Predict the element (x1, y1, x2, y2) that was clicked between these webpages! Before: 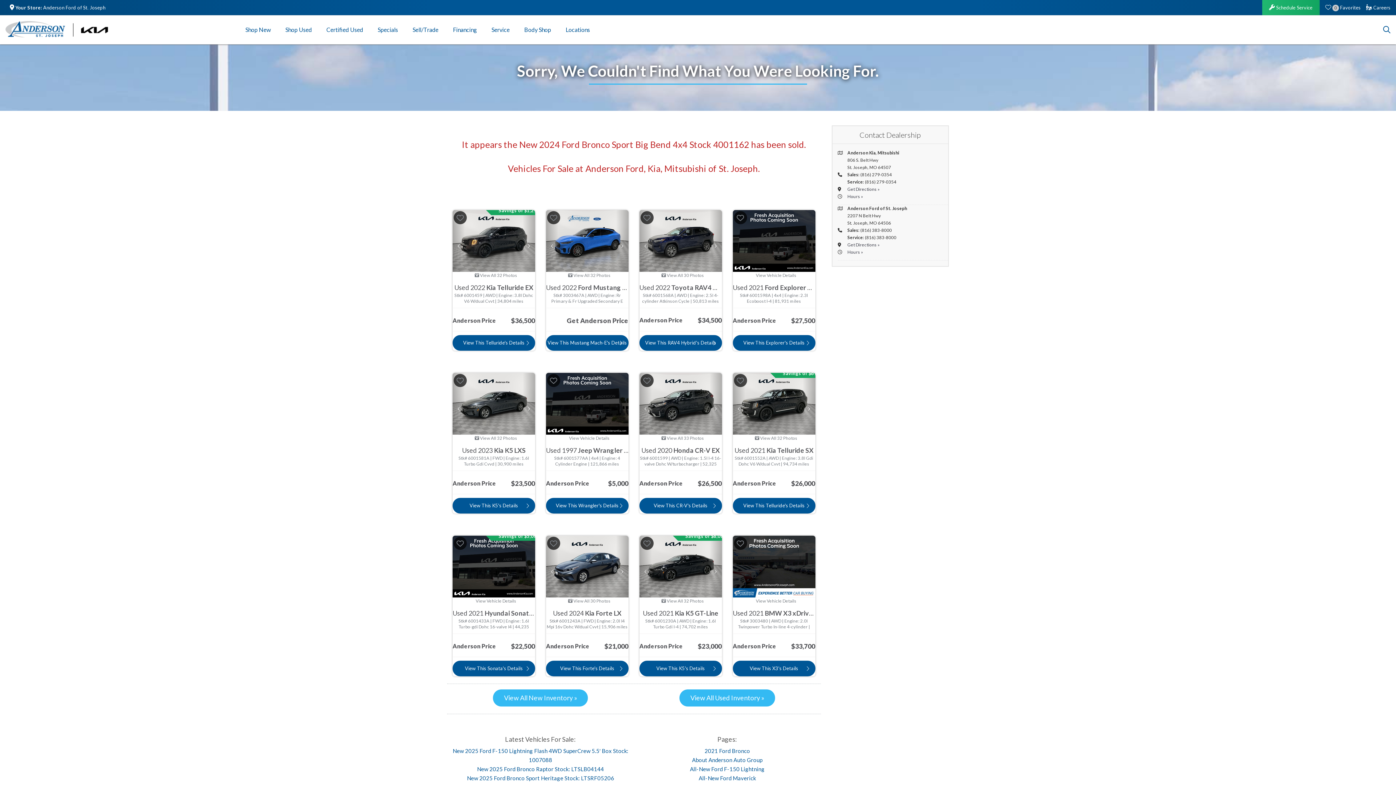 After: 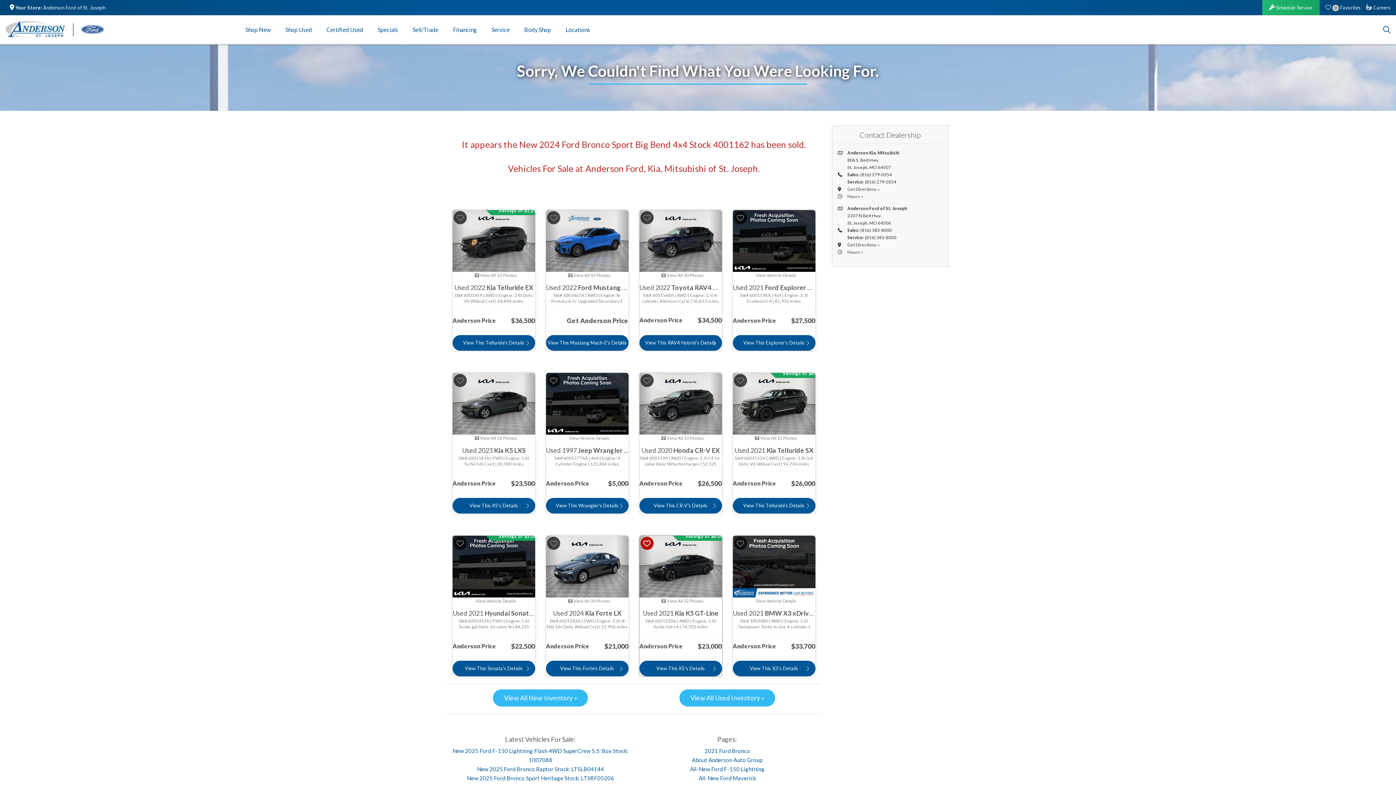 Action: bbox: (643, 539, 650, 548)